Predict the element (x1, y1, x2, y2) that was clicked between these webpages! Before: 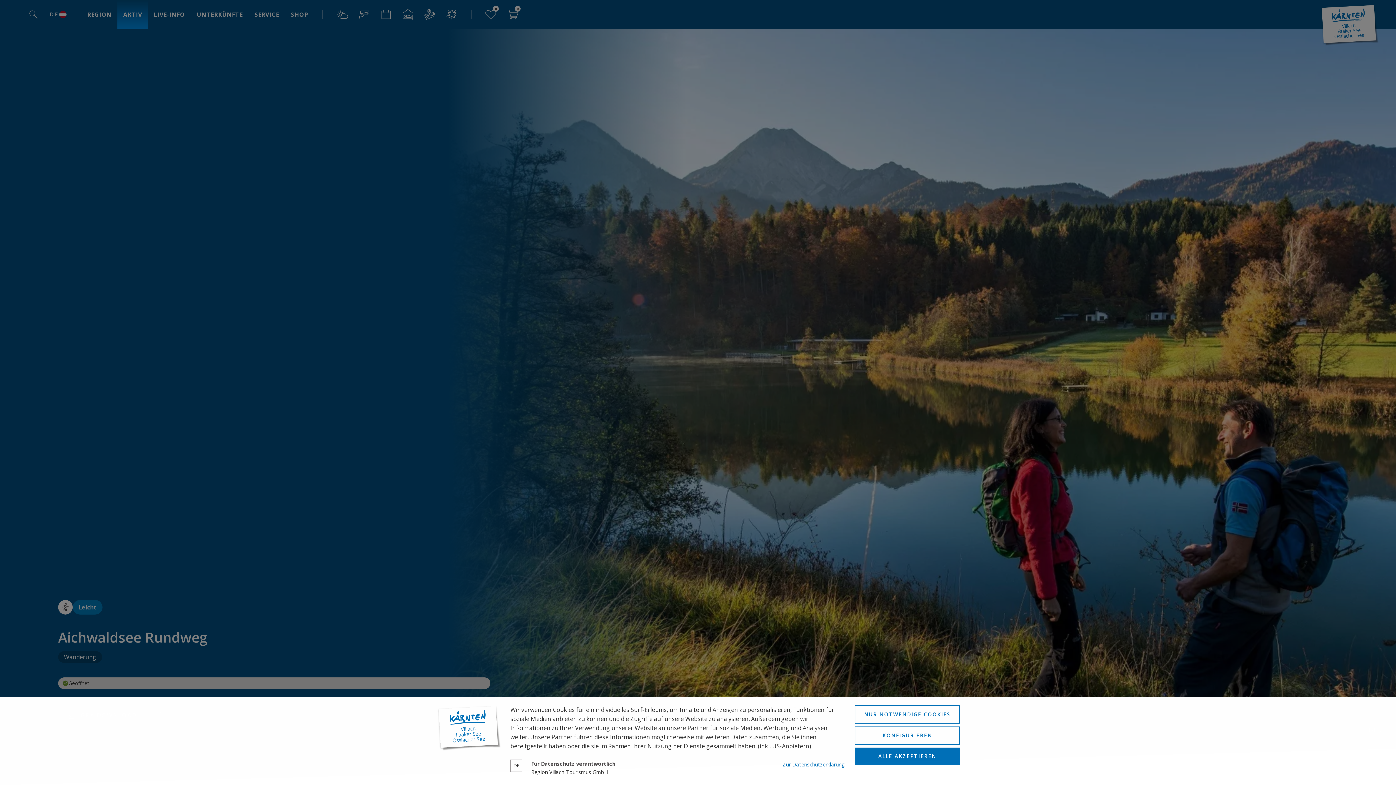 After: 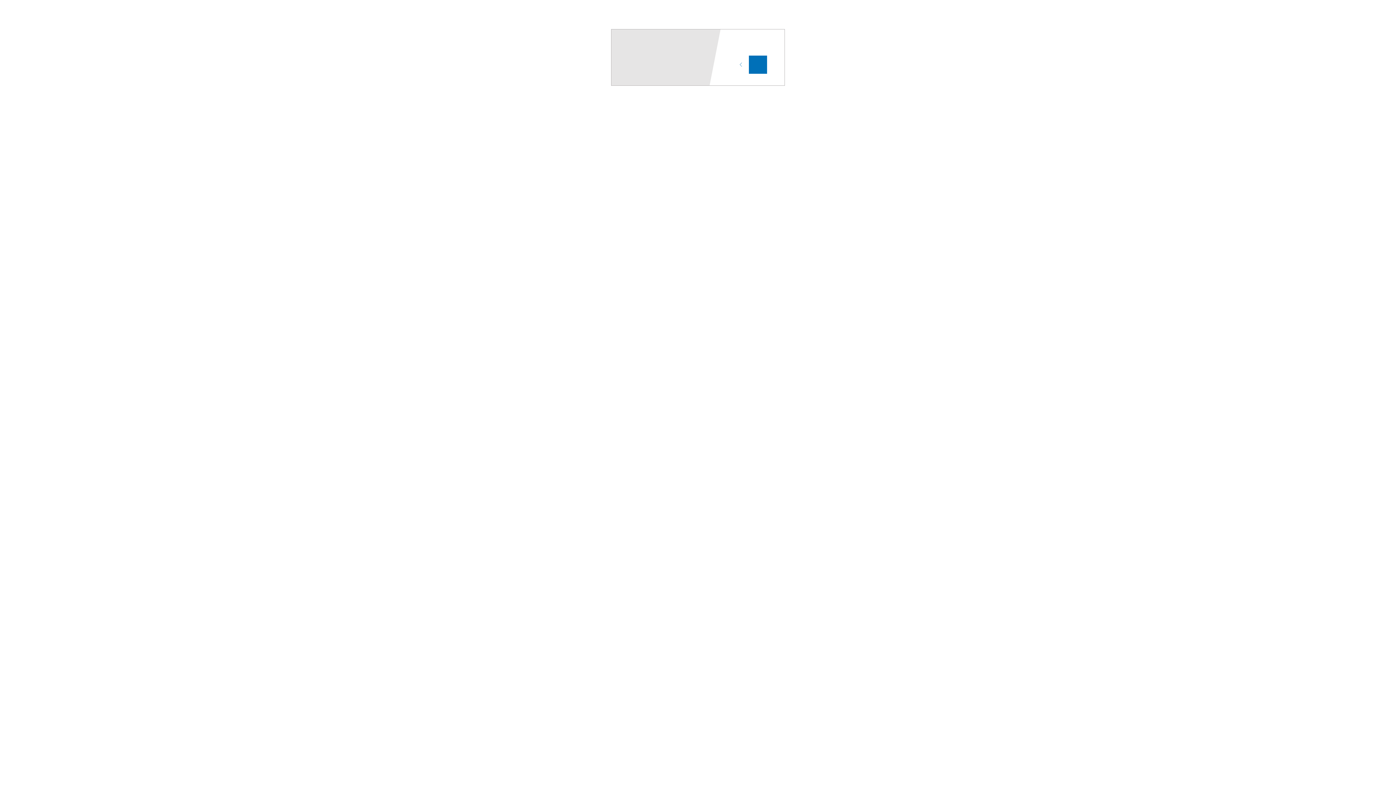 Action: label: Zur Datenschutzerklärung bbox: (781, 760, 846, 770)